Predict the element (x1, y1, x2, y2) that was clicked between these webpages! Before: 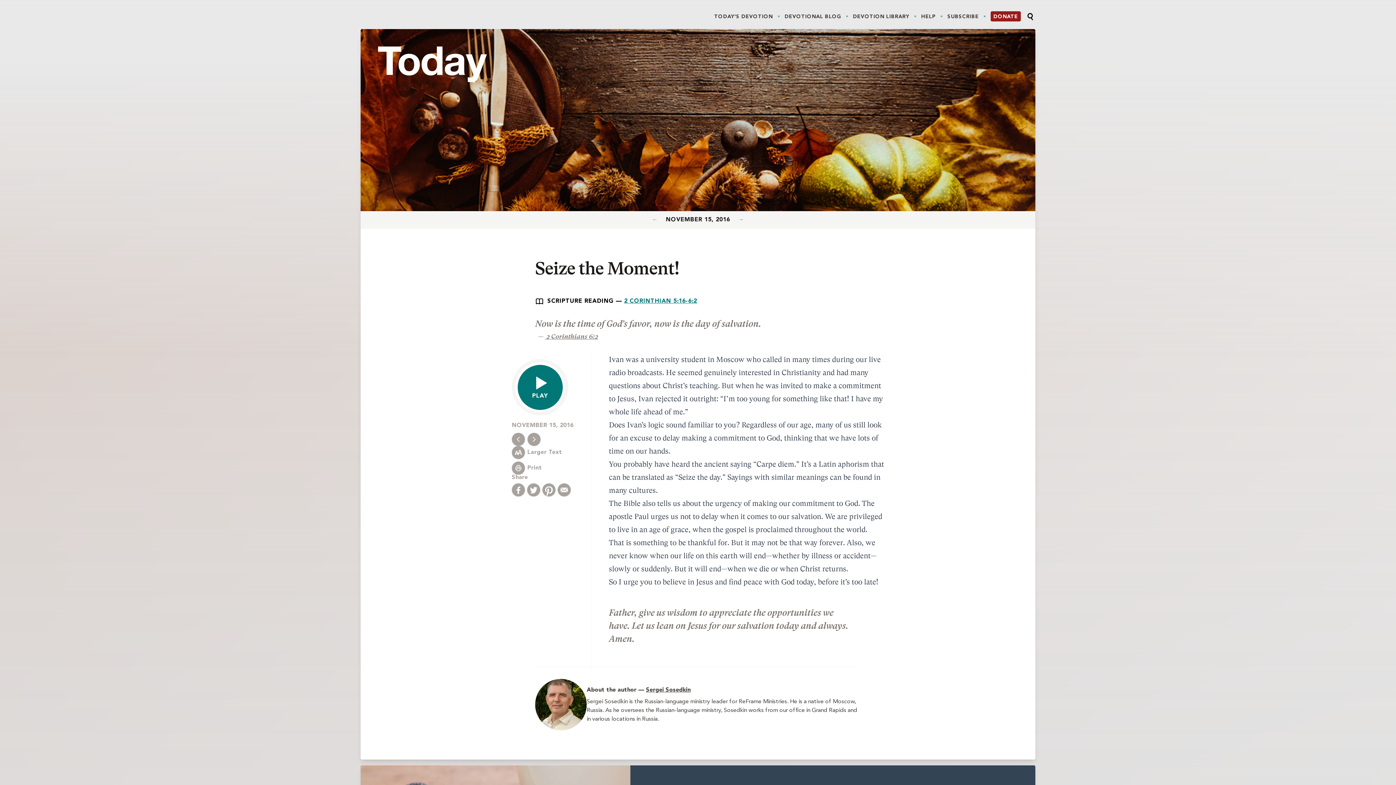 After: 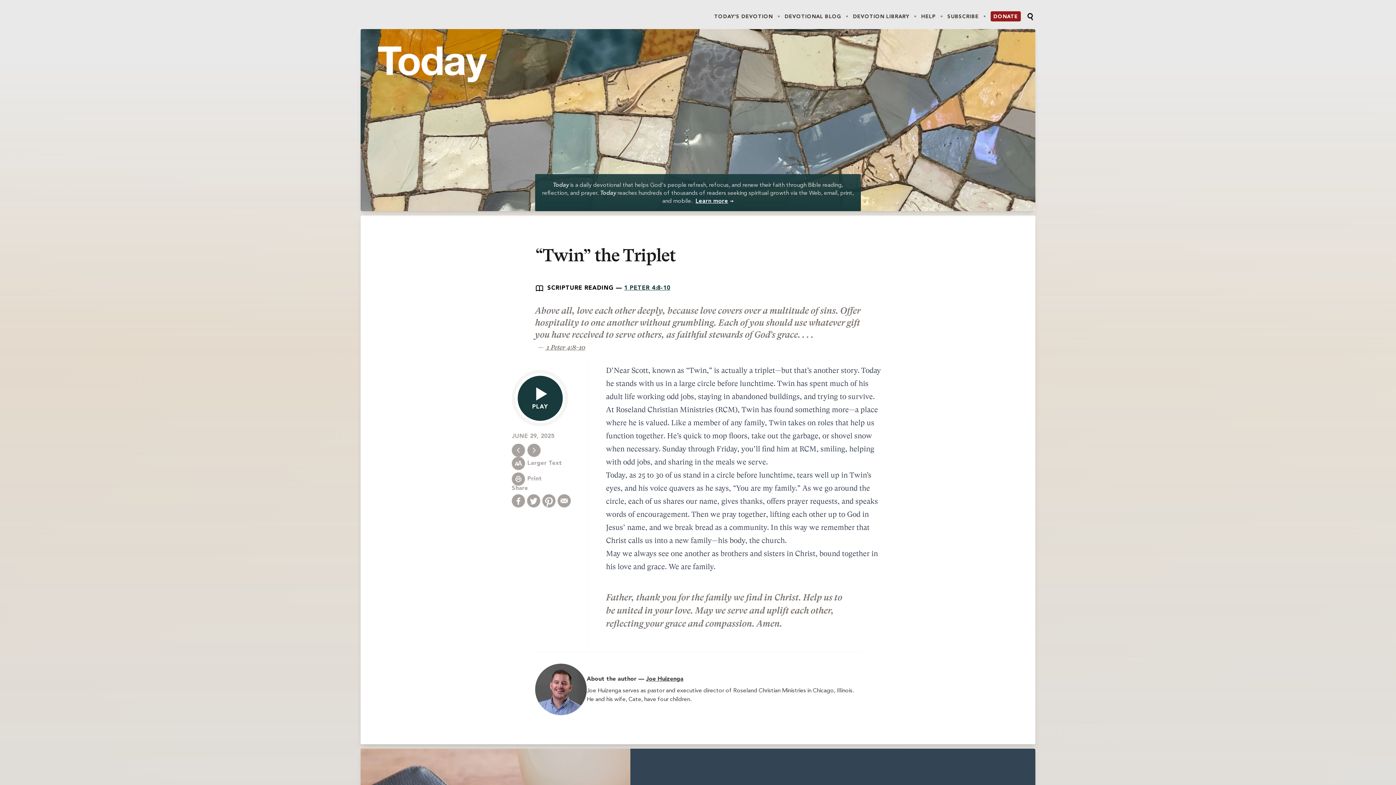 Action: bbox: (378, 46, 487, 82)